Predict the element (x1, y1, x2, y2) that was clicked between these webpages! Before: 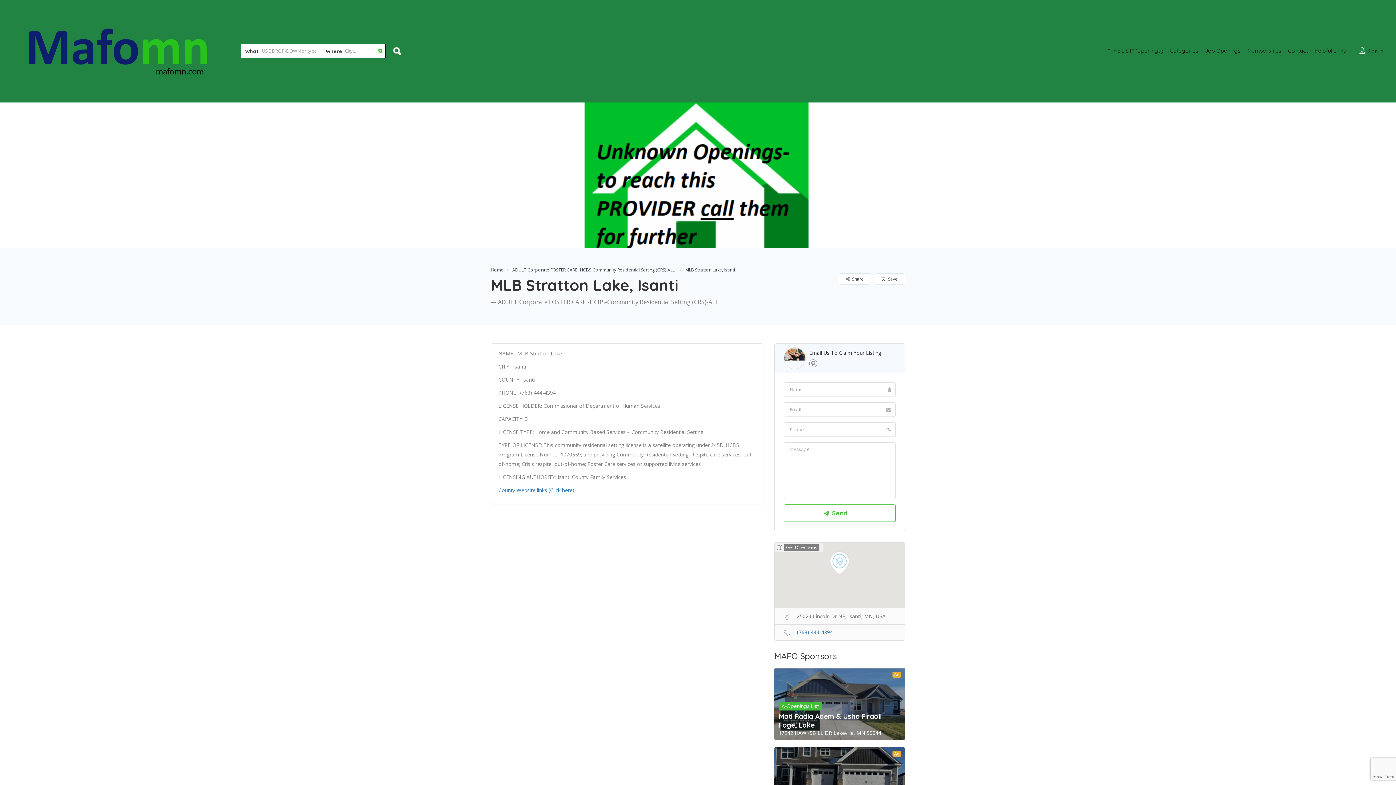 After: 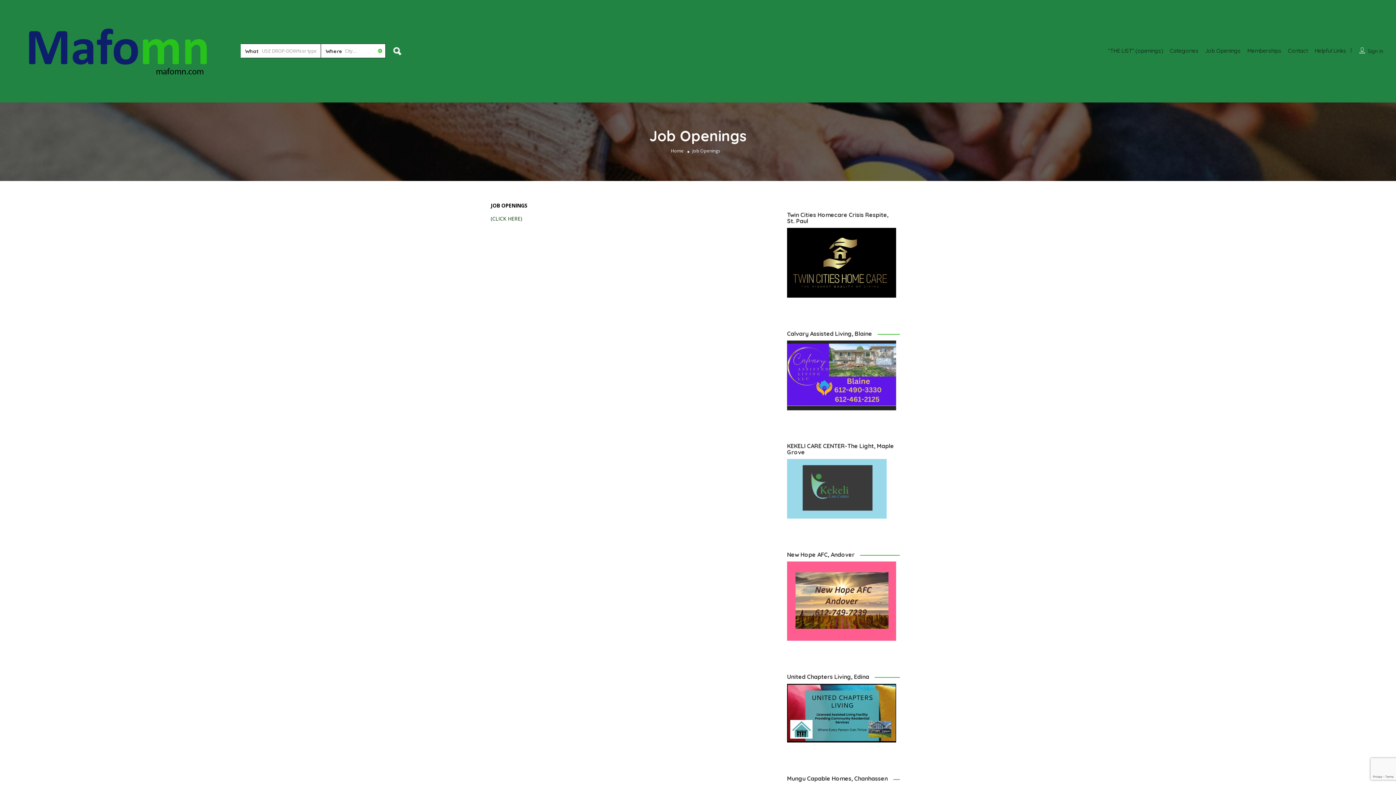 Action: bbox: (1205, 47, 1241, 54) label: Job Openings